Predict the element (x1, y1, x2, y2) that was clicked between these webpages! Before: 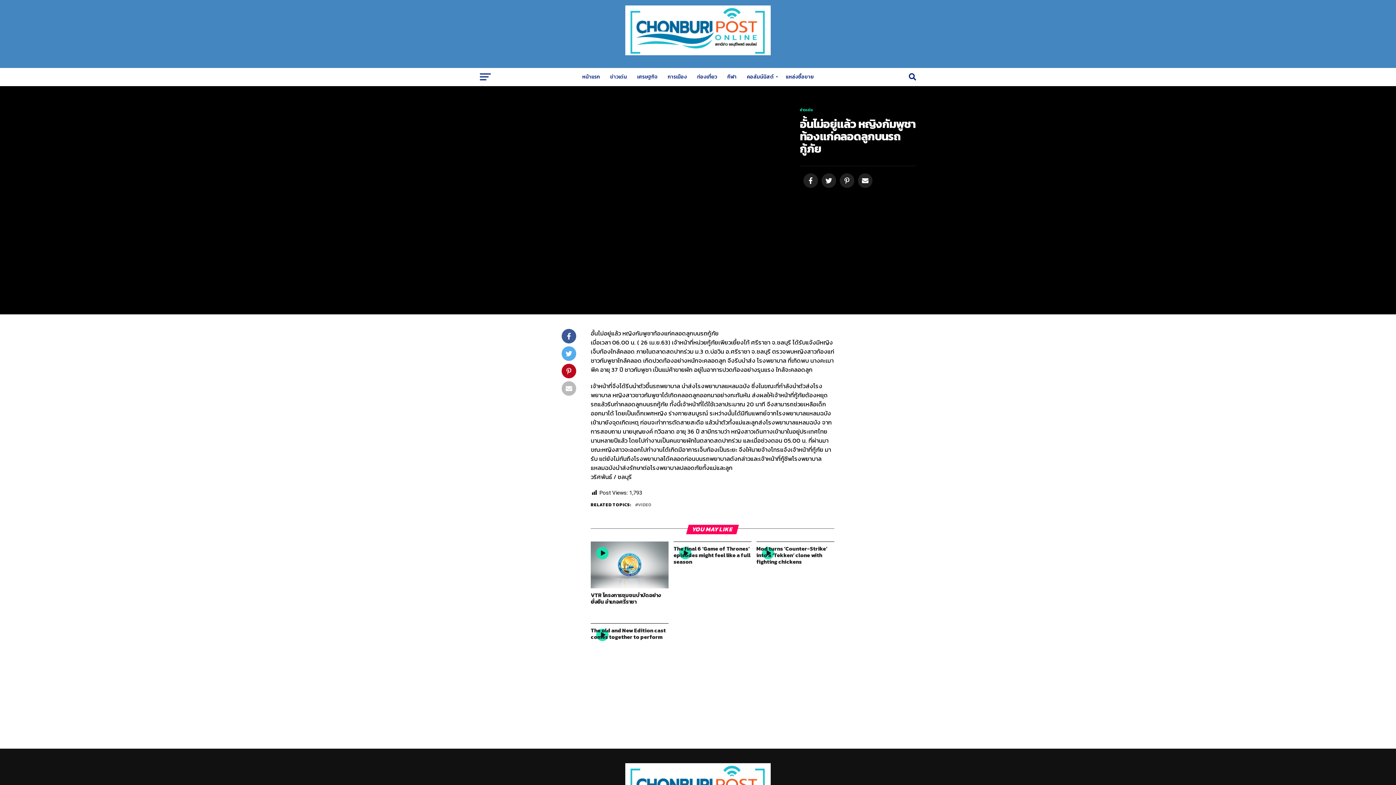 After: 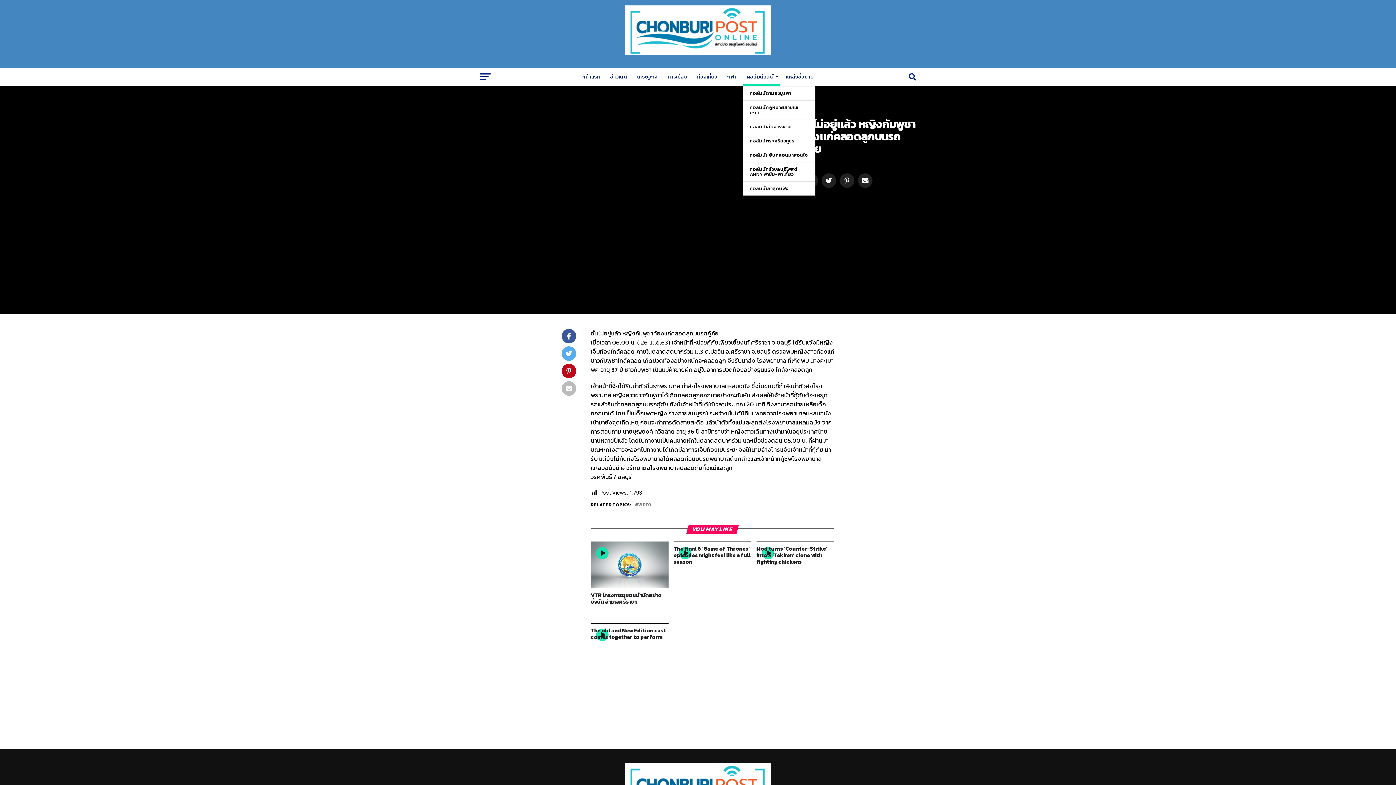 Action: bbox: (742, 68, 780, 86) label: คอลัมน์นิสต์